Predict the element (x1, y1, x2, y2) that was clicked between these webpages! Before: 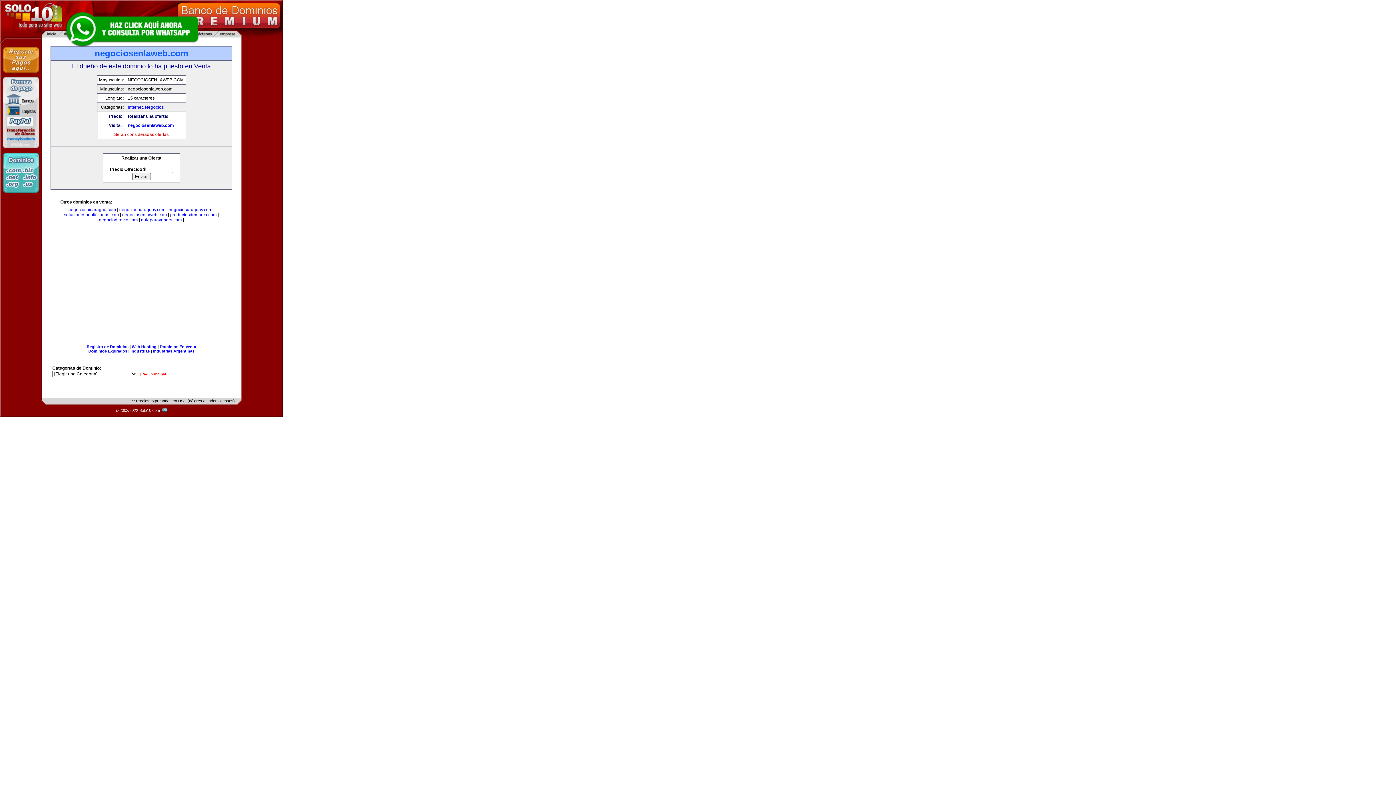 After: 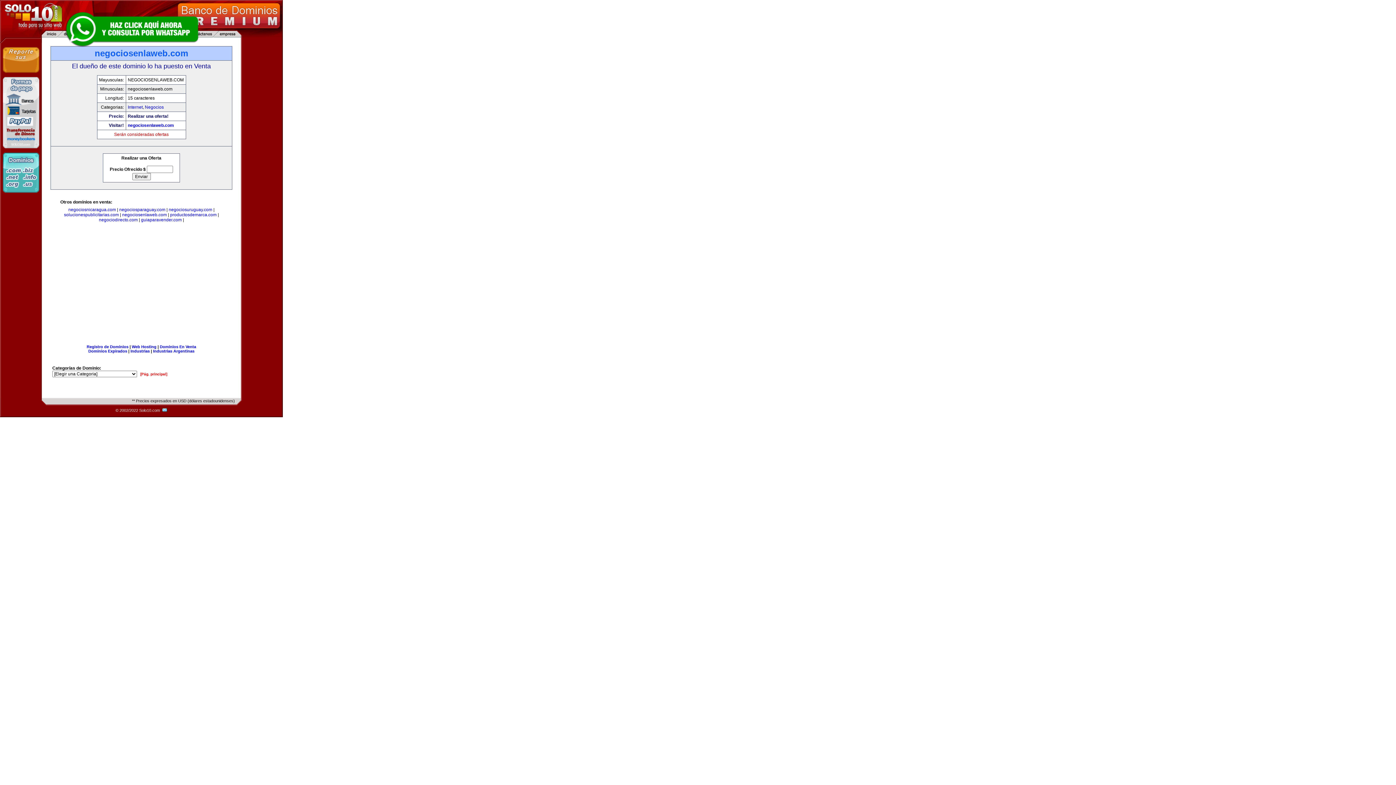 Action: bbox: (63, 10, 200, 47)